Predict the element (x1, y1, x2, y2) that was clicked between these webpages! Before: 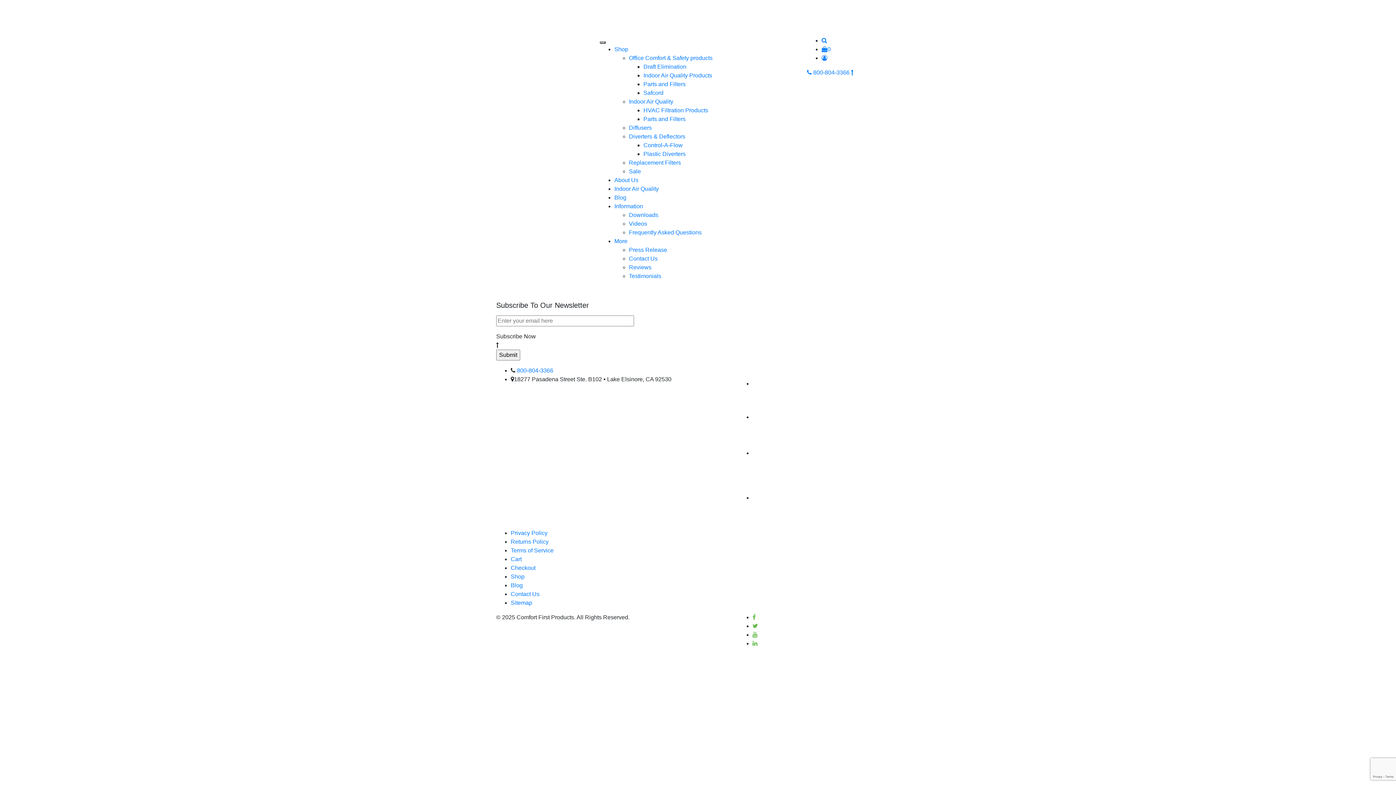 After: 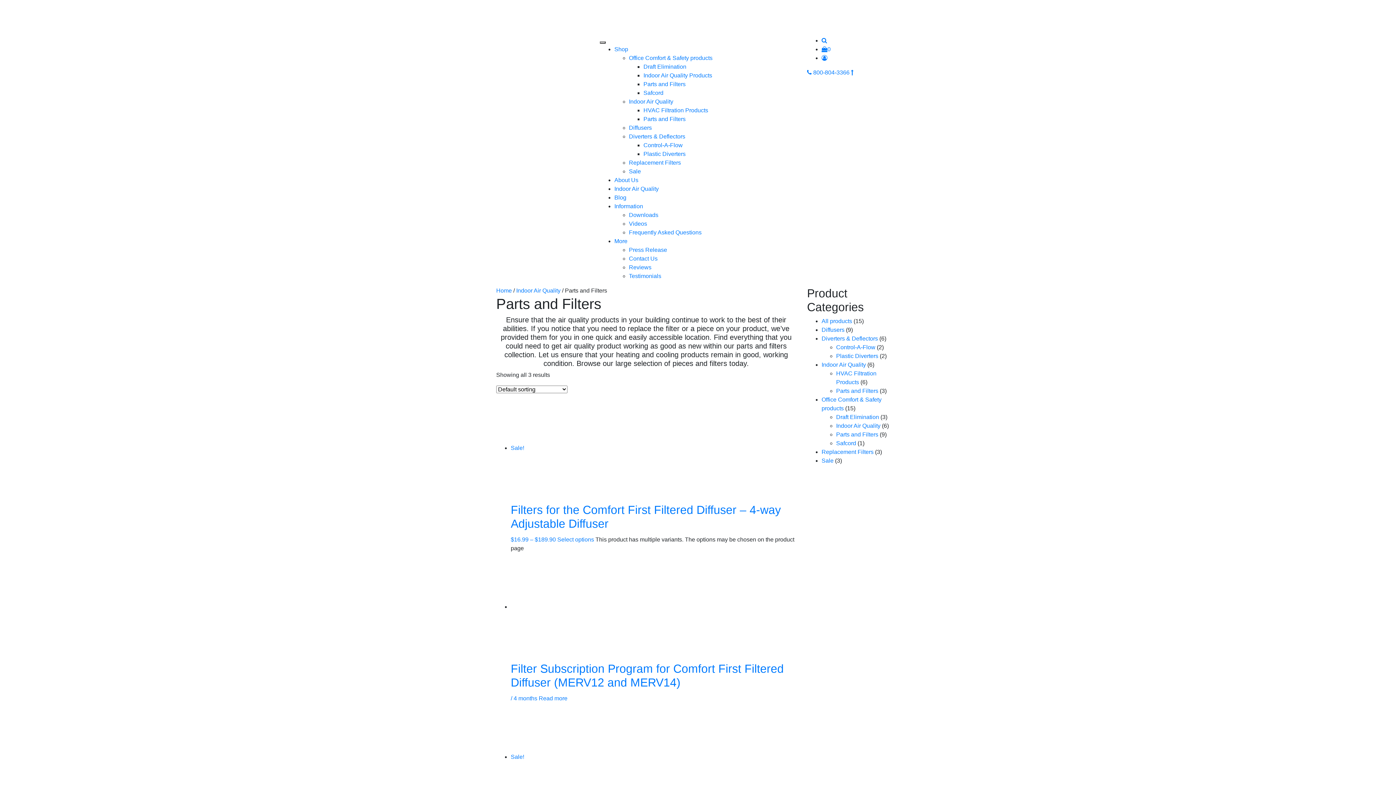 Action: label: Parts and Filters bbox: (643, 116, 685, 122)